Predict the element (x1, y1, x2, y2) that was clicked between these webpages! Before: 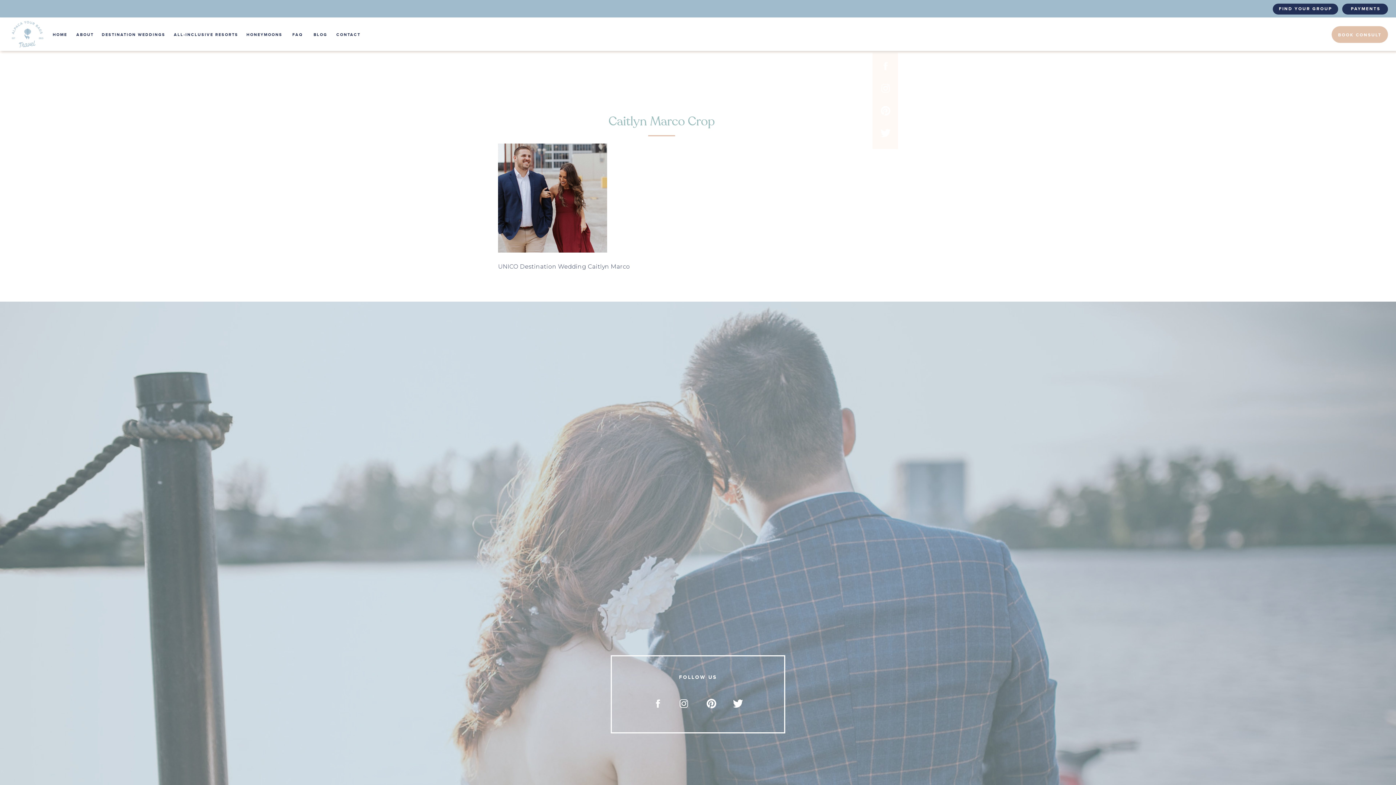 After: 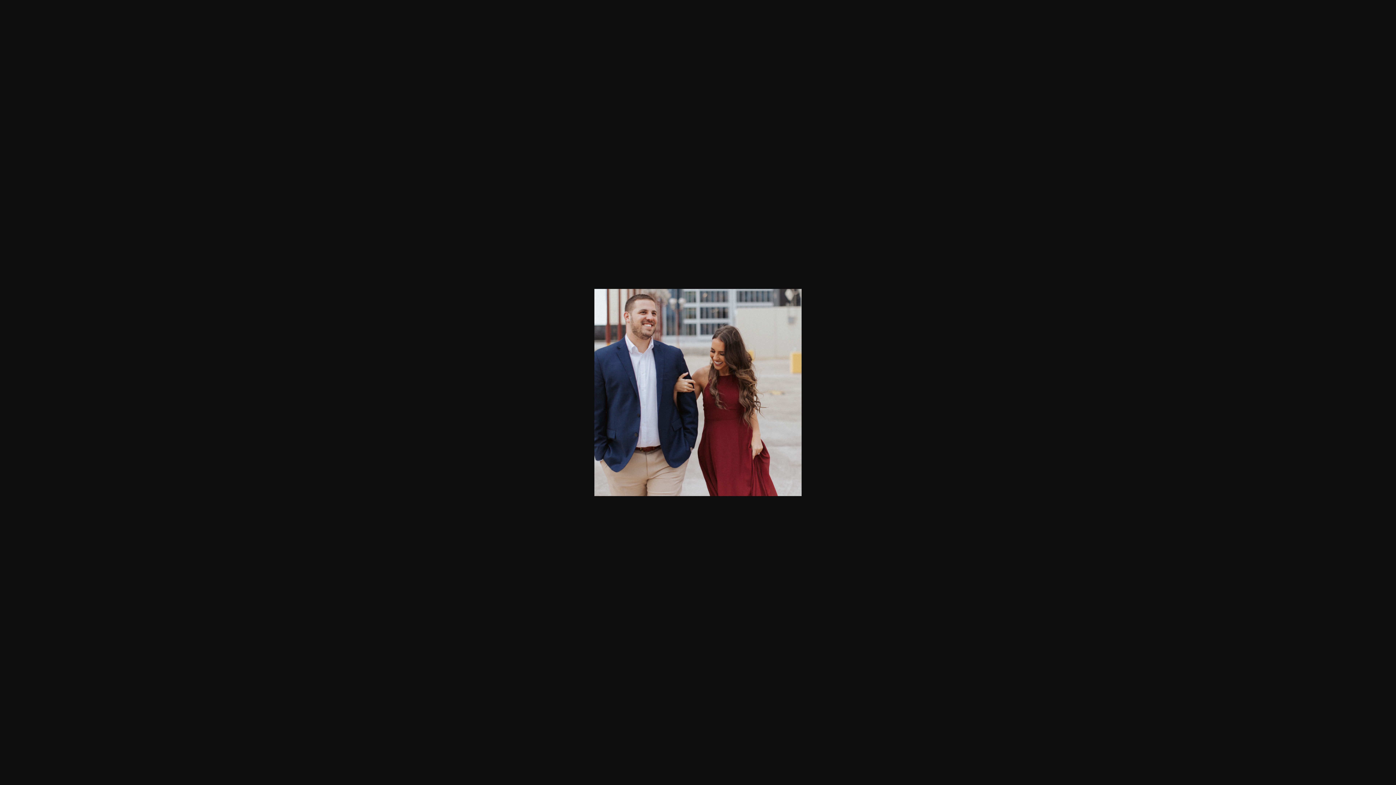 Action: bbox: (498, 247, 607, 254)